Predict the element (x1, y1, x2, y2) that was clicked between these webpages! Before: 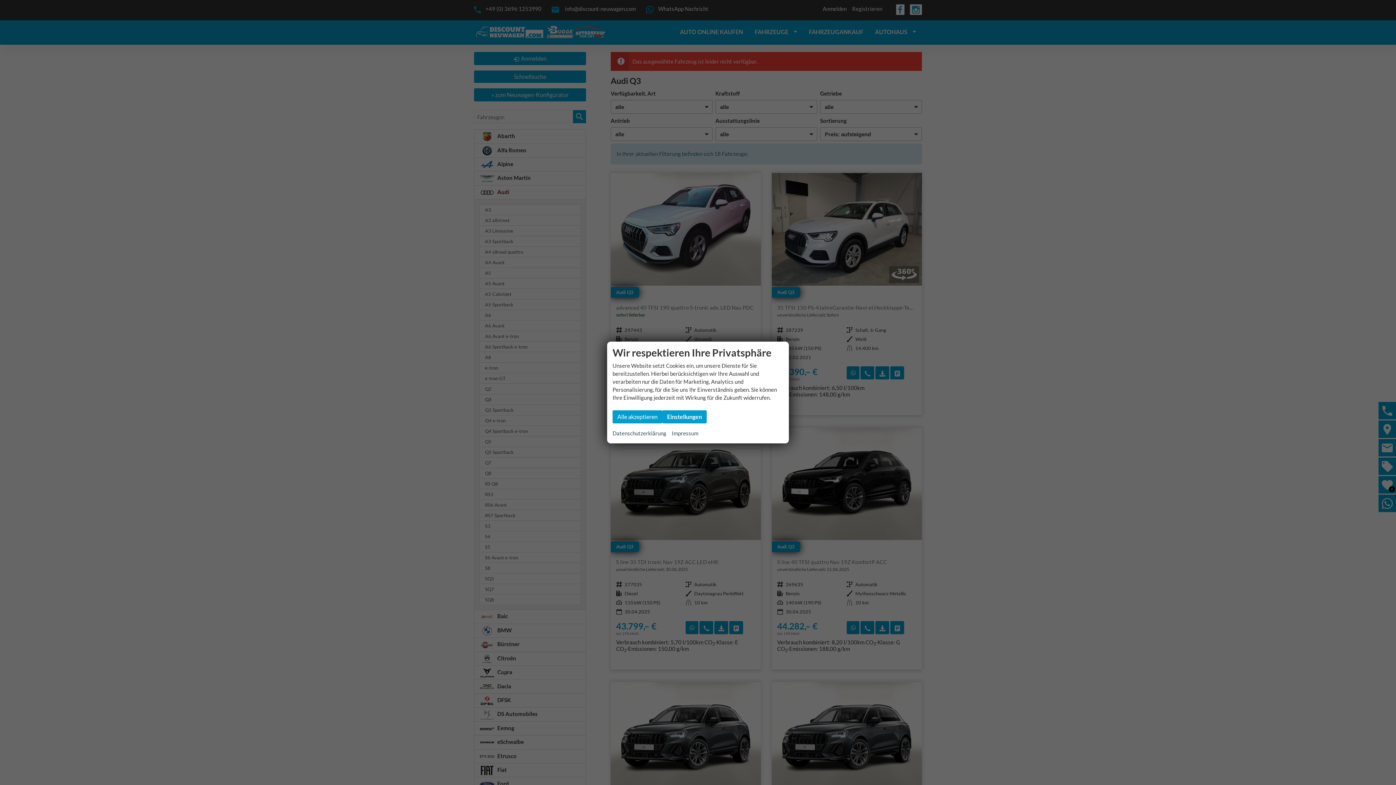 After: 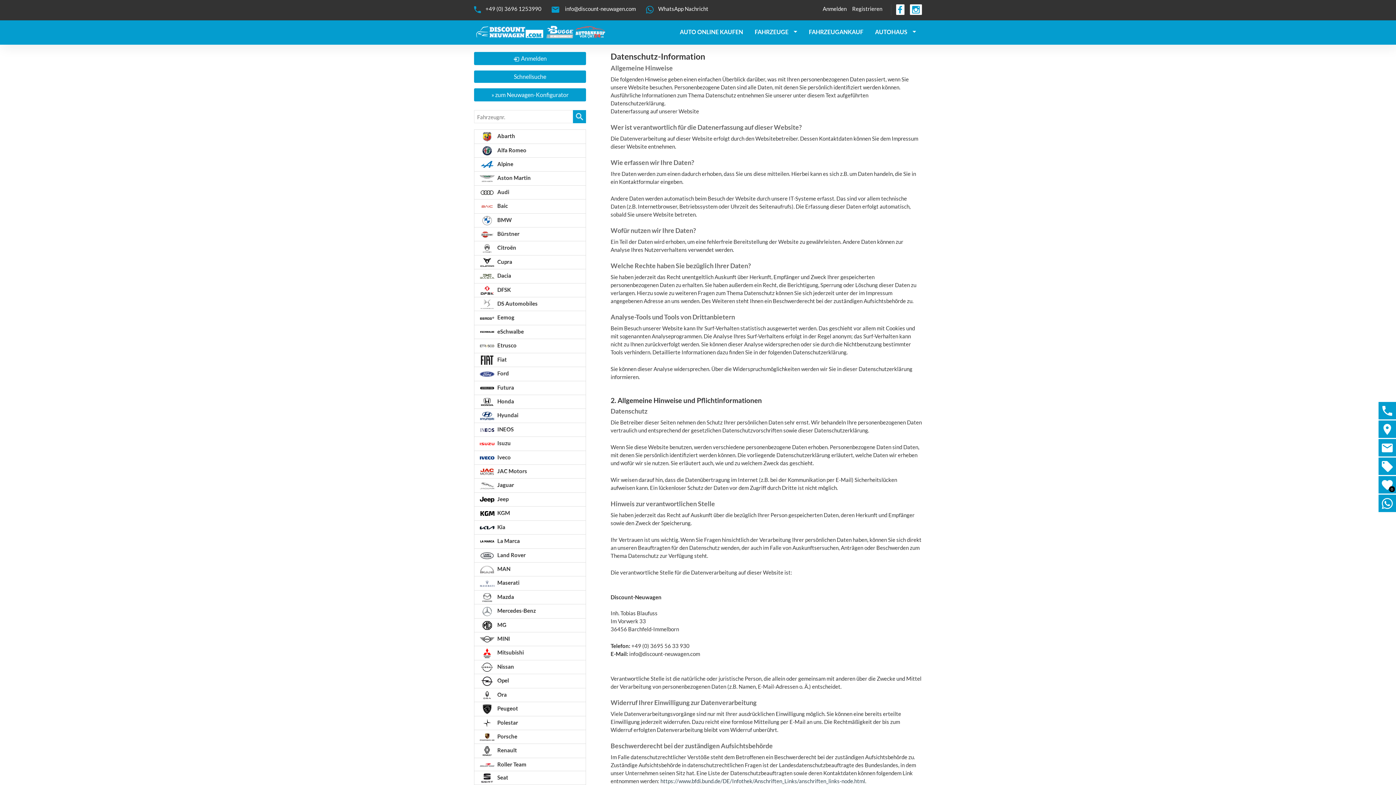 Action: bbox: (612, 429, 666, 438) label: Datenschutzerklärung